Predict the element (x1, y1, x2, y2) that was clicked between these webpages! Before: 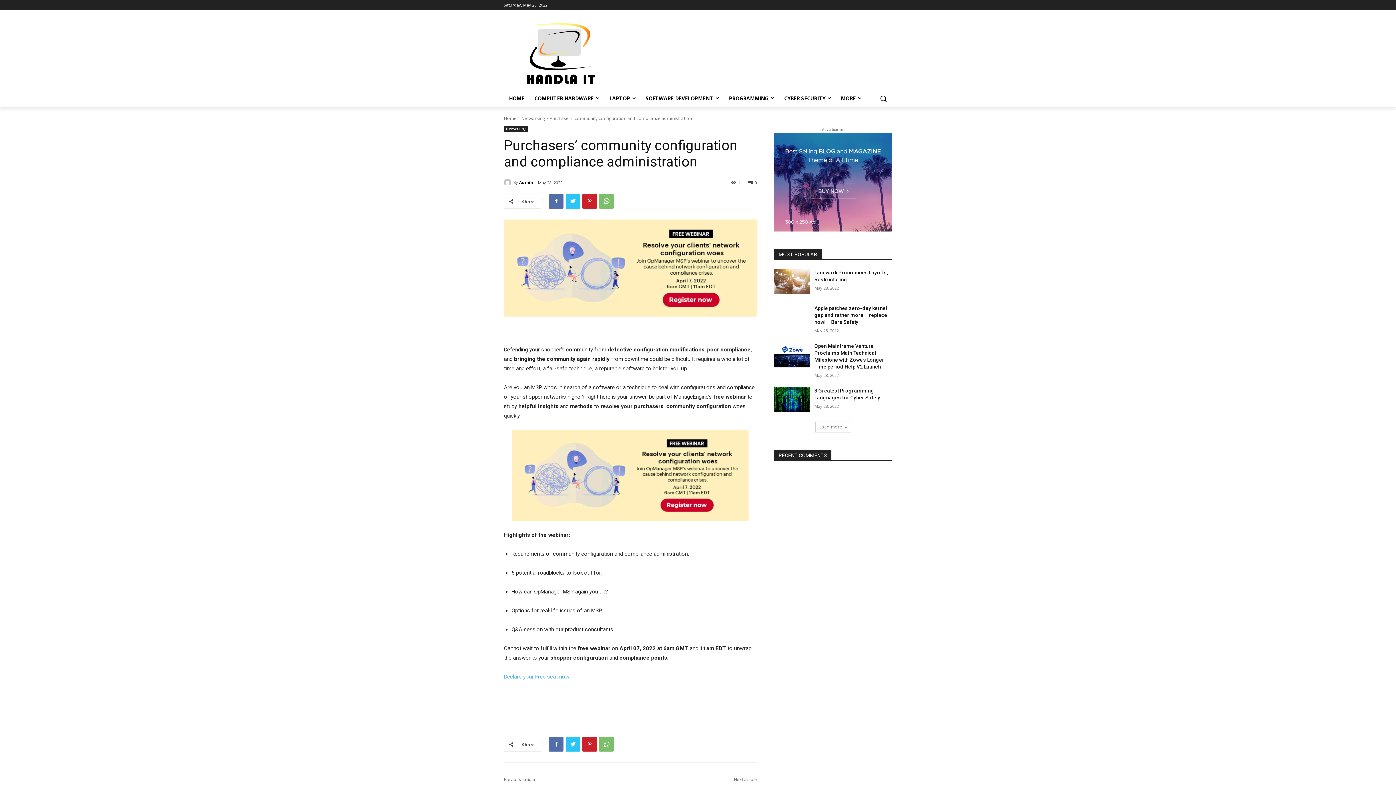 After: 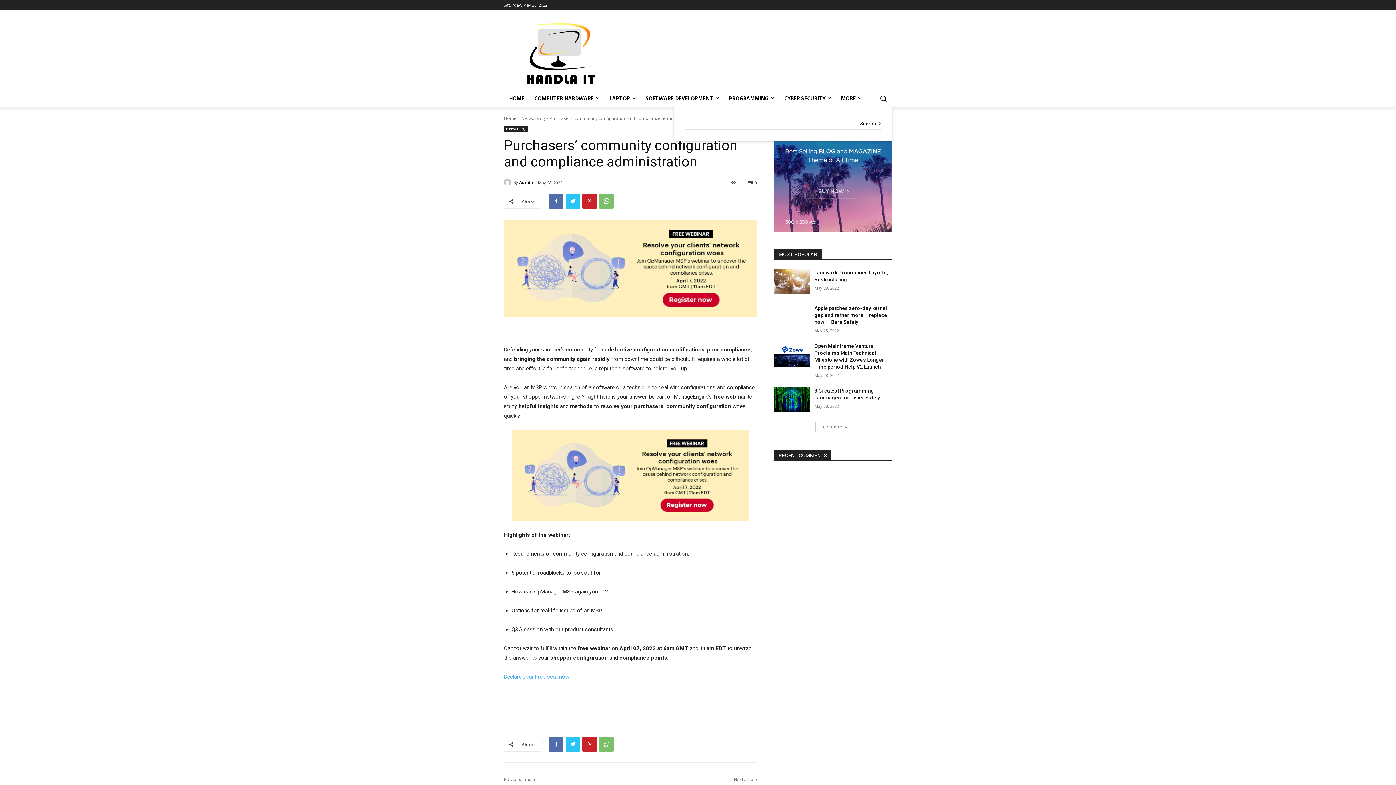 Action: label: Search bbox: (874, 89, 892, 107)